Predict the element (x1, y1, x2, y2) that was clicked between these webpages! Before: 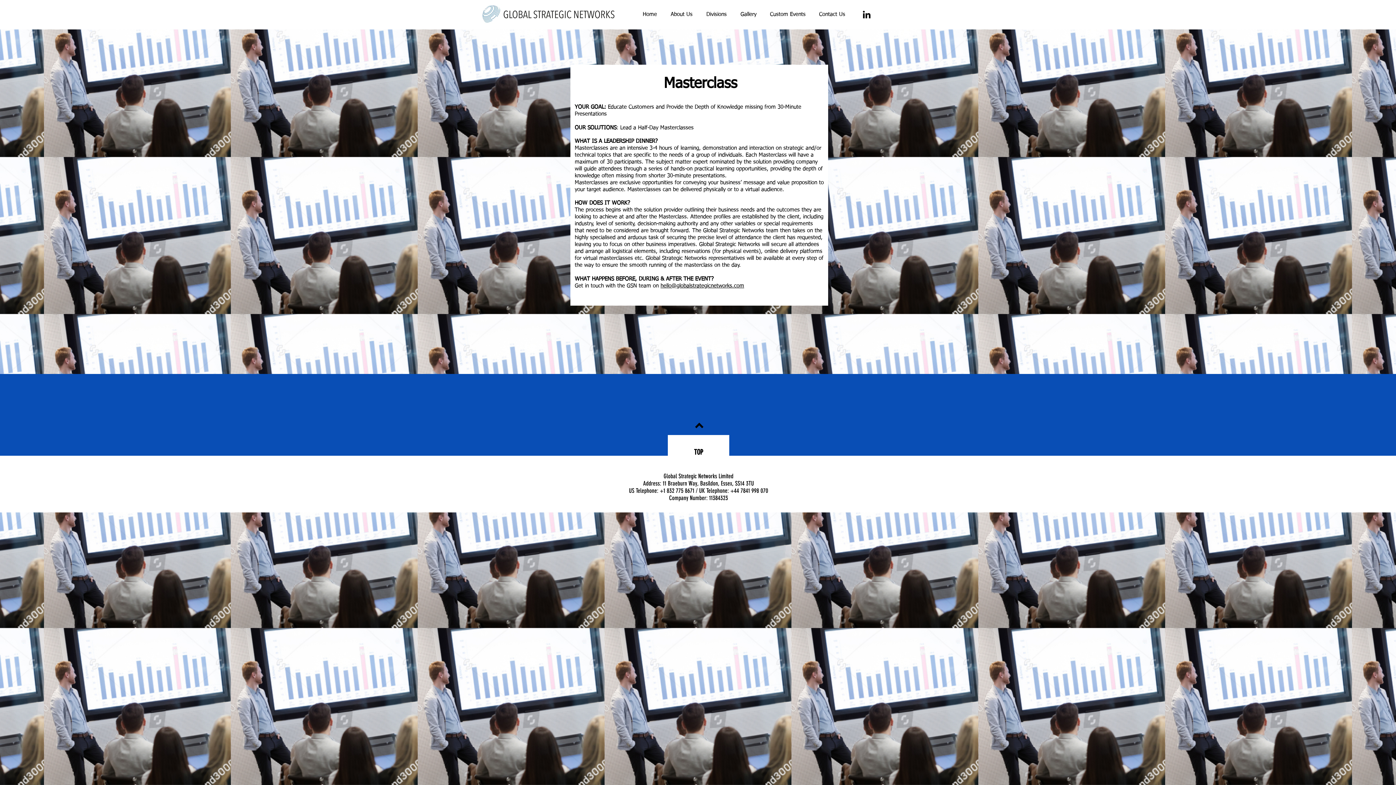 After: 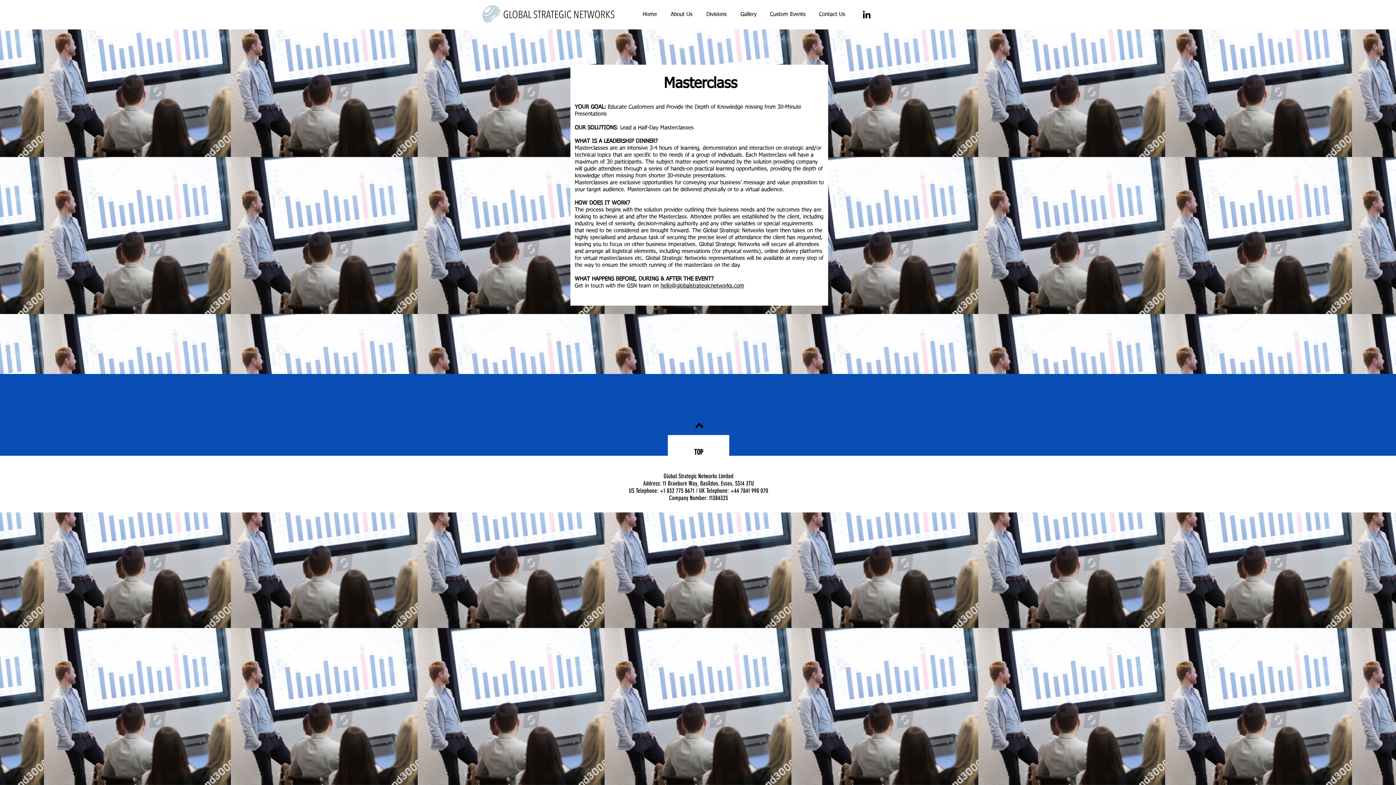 Action: bbox: (689, 416, 709, 435)